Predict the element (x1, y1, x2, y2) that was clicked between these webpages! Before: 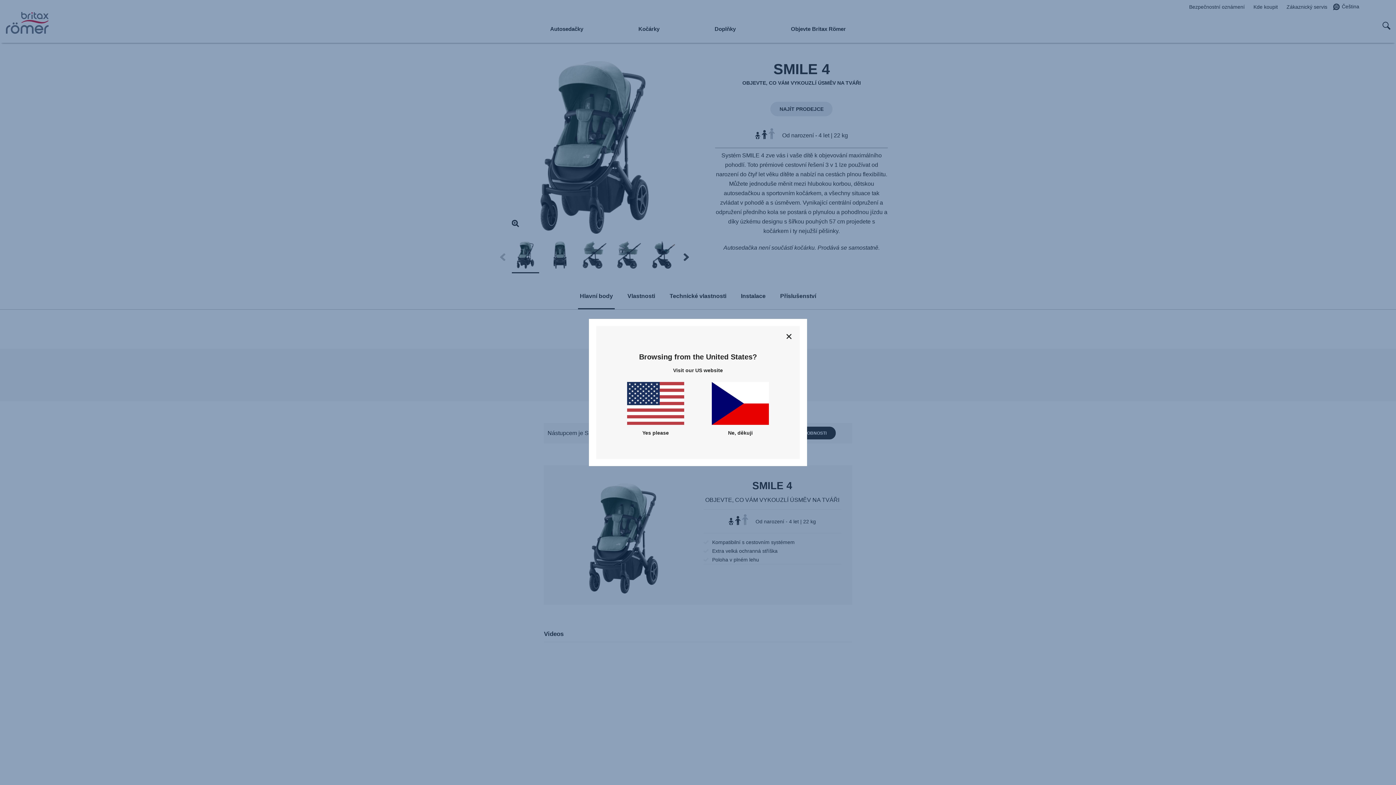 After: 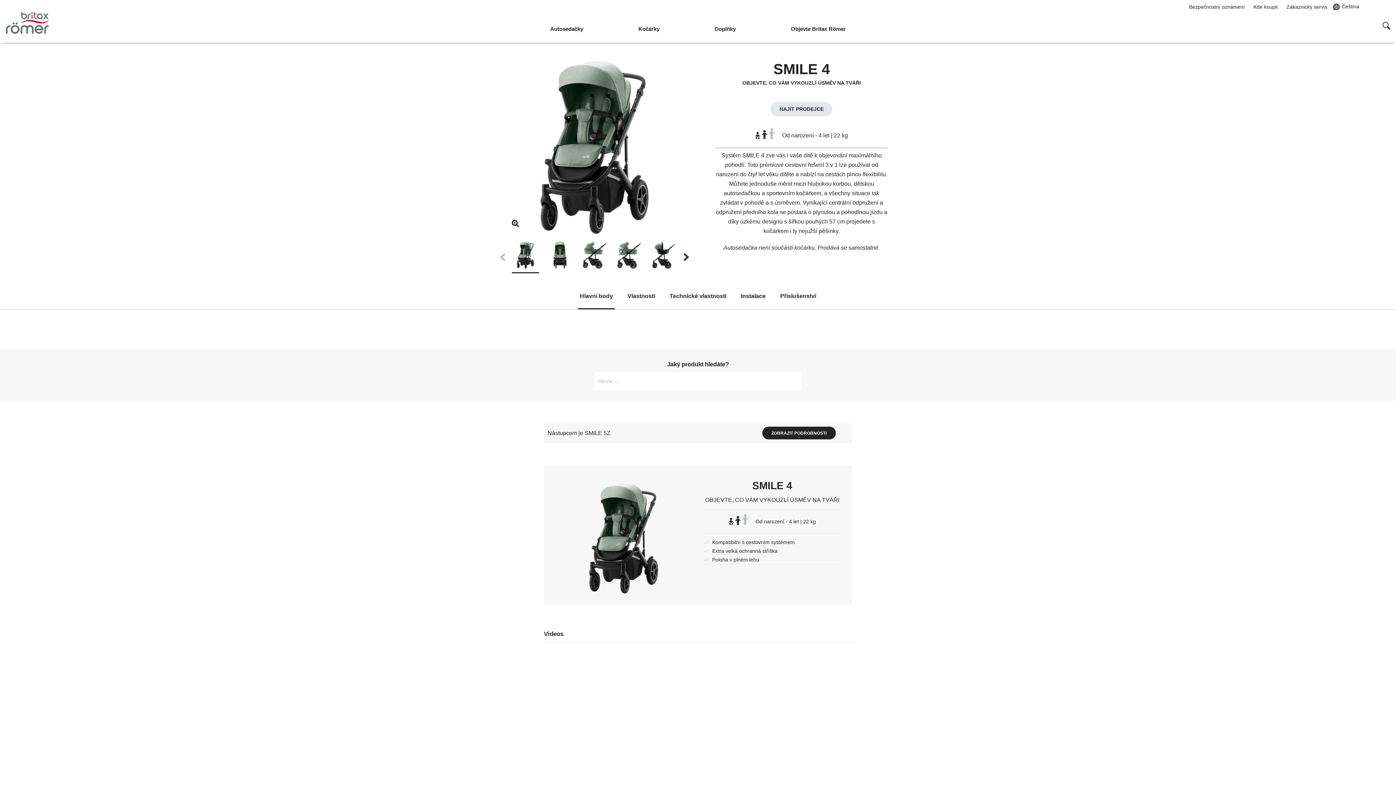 Action: label: Ne, děkuji bbox: (712, 382, 769, 437)